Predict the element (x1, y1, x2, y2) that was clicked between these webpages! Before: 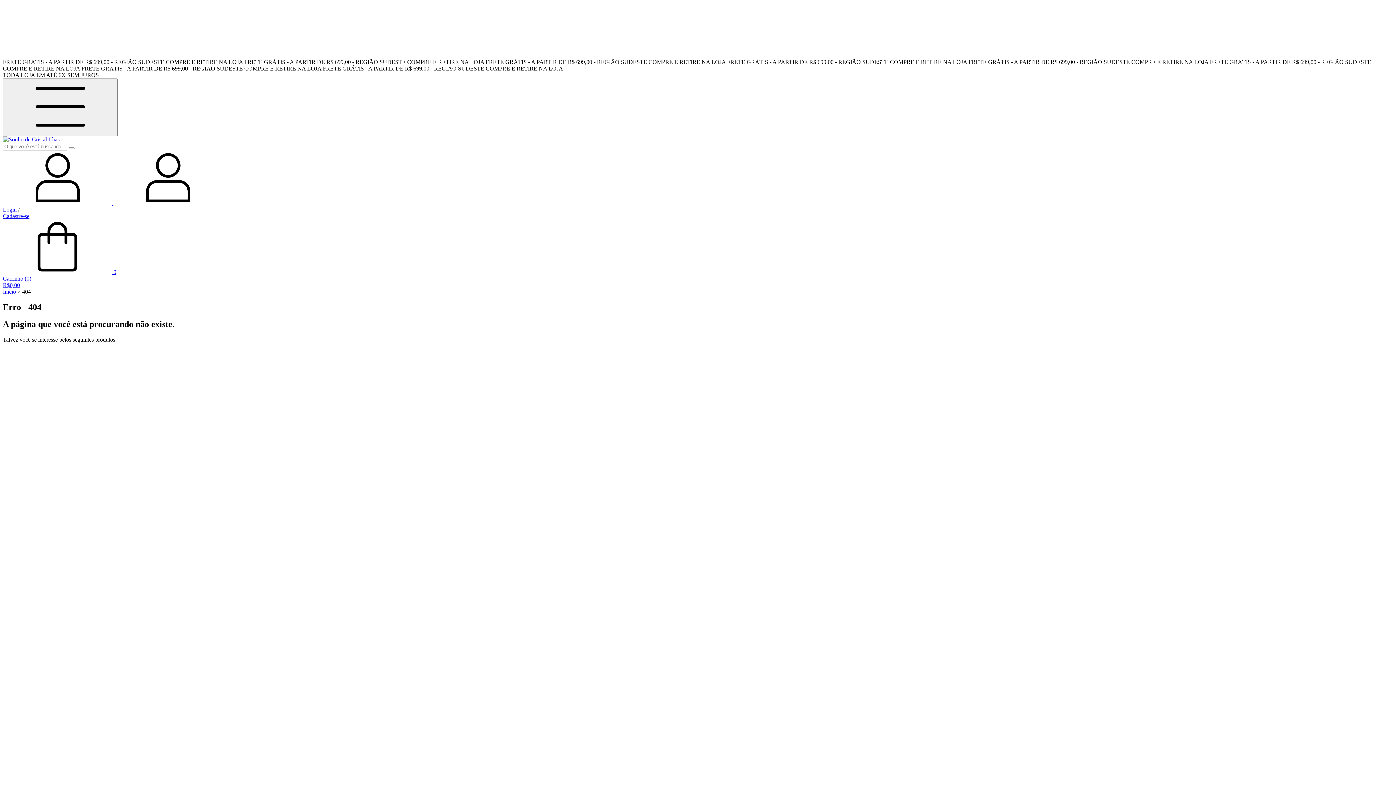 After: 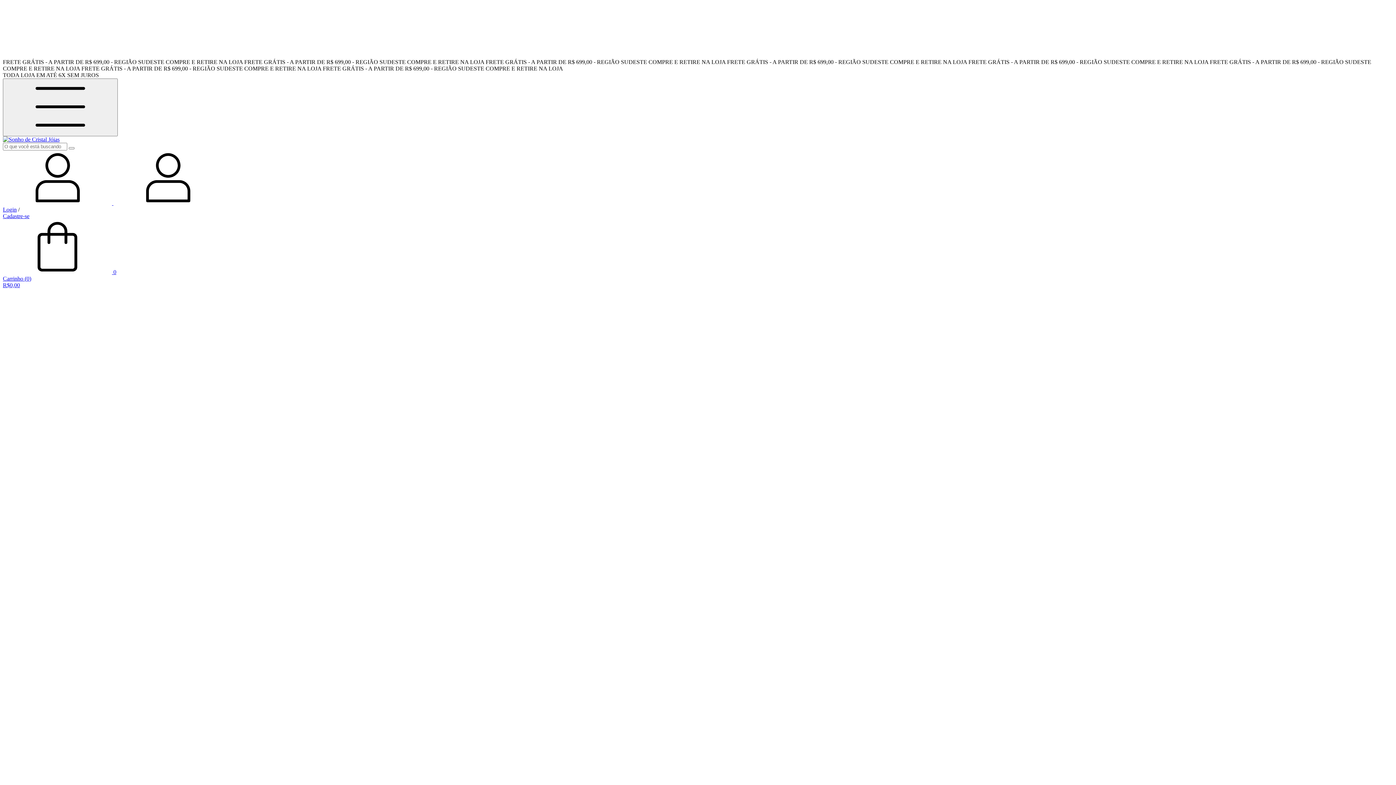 Action: label: Início bbox: (2, 288, 16, 294)